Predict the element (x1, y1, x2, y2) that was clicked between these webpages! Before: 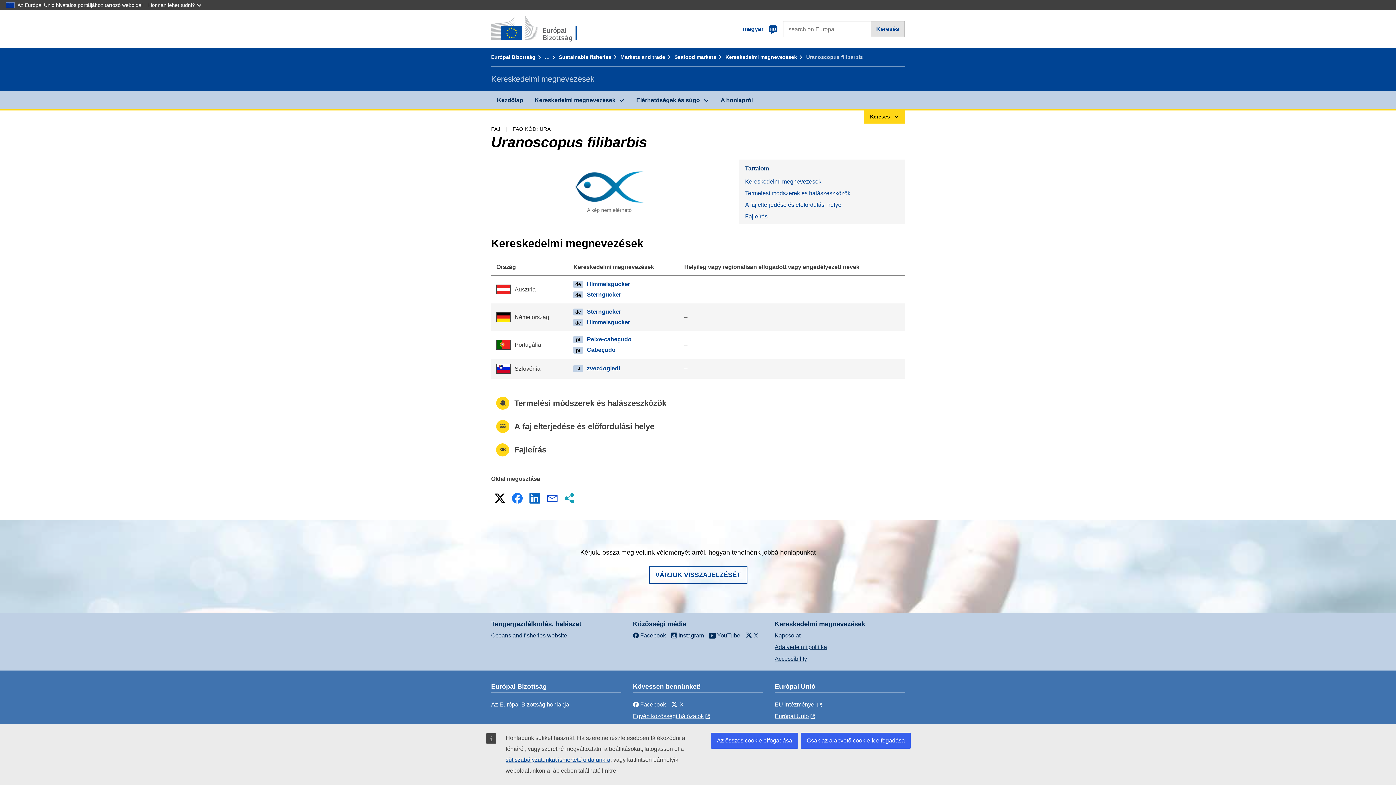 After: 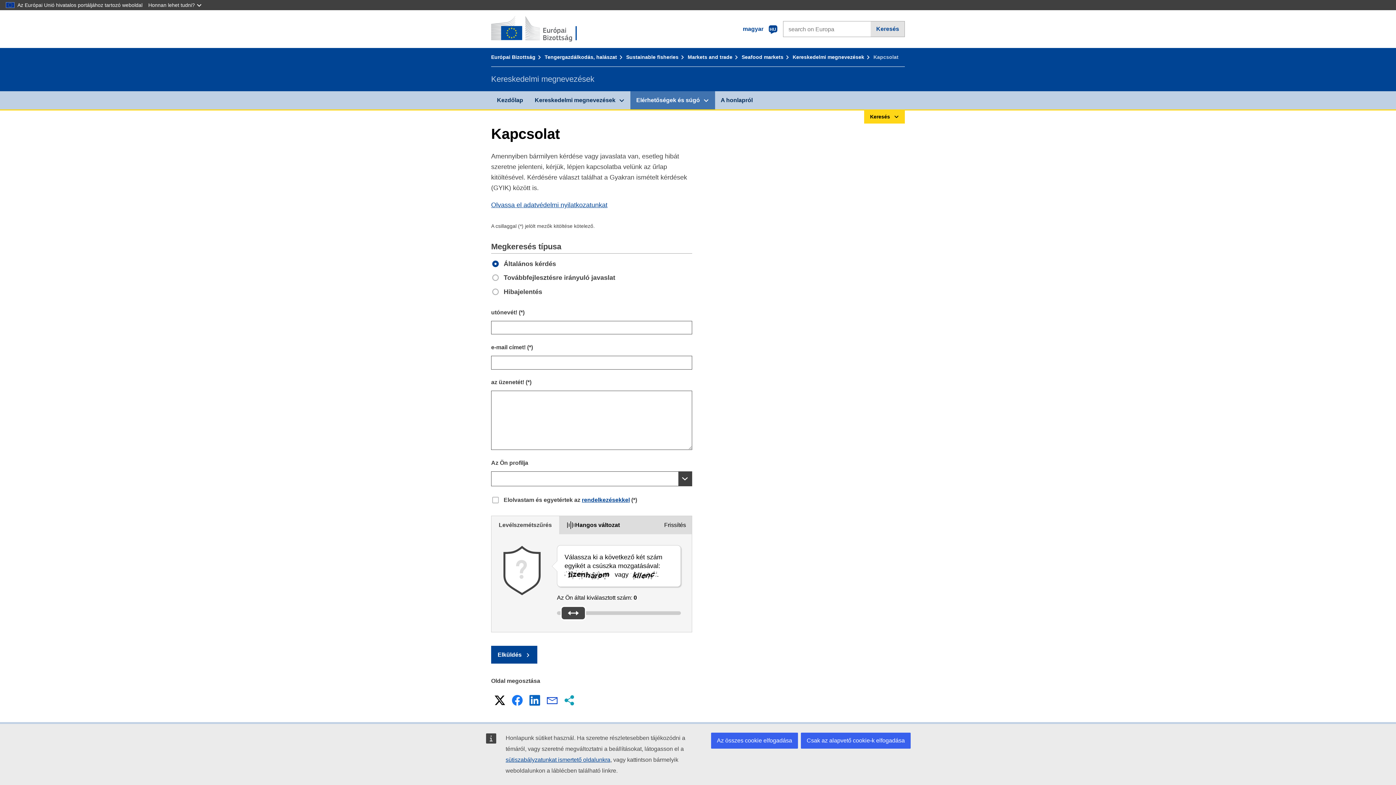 Action: bbox: (648, 566, 747, 584) label: VÁRJUK VISSZAJELZÉSÉT